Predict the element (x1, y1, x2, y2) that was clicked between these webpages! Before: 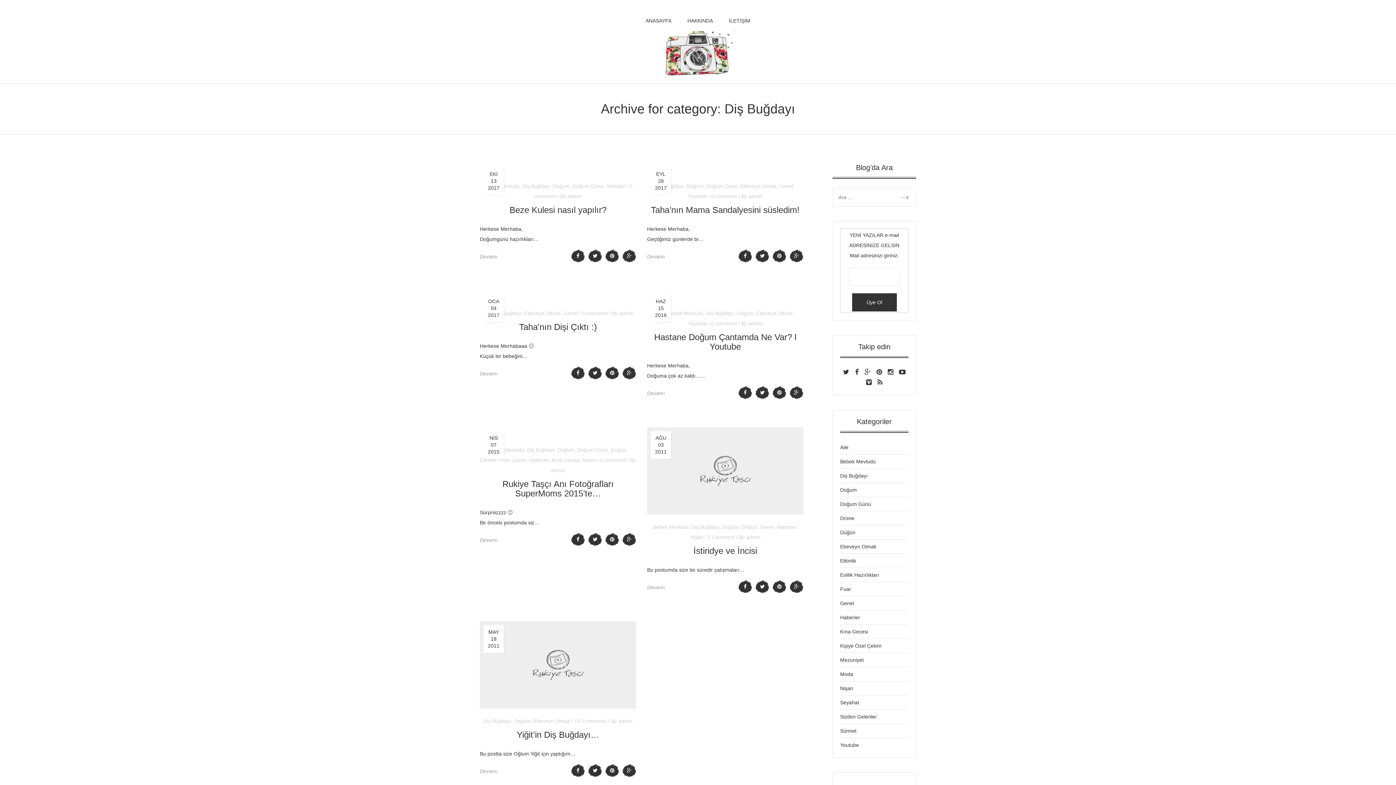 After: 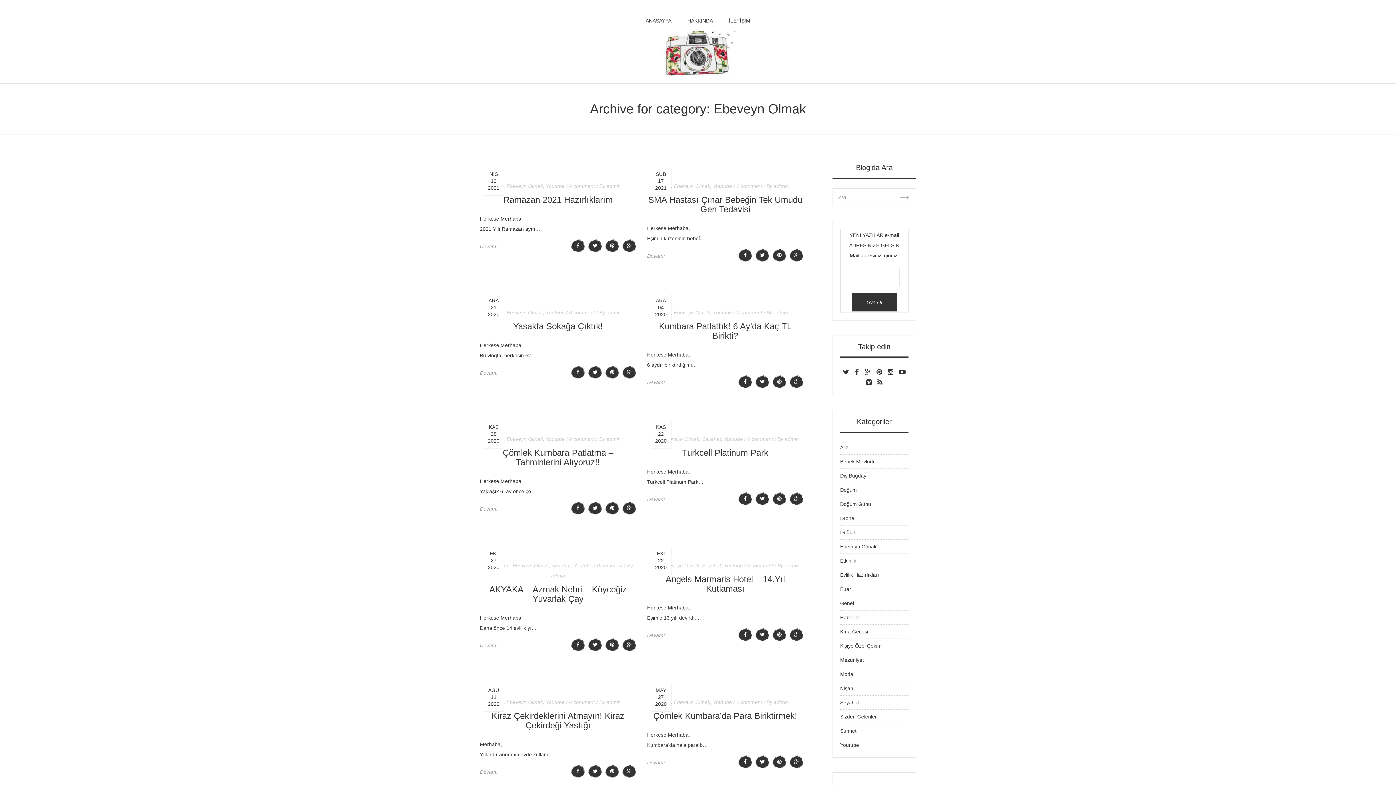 Action: label: Ebeveyn Olmak bbox: (840, 544, 876, 549)